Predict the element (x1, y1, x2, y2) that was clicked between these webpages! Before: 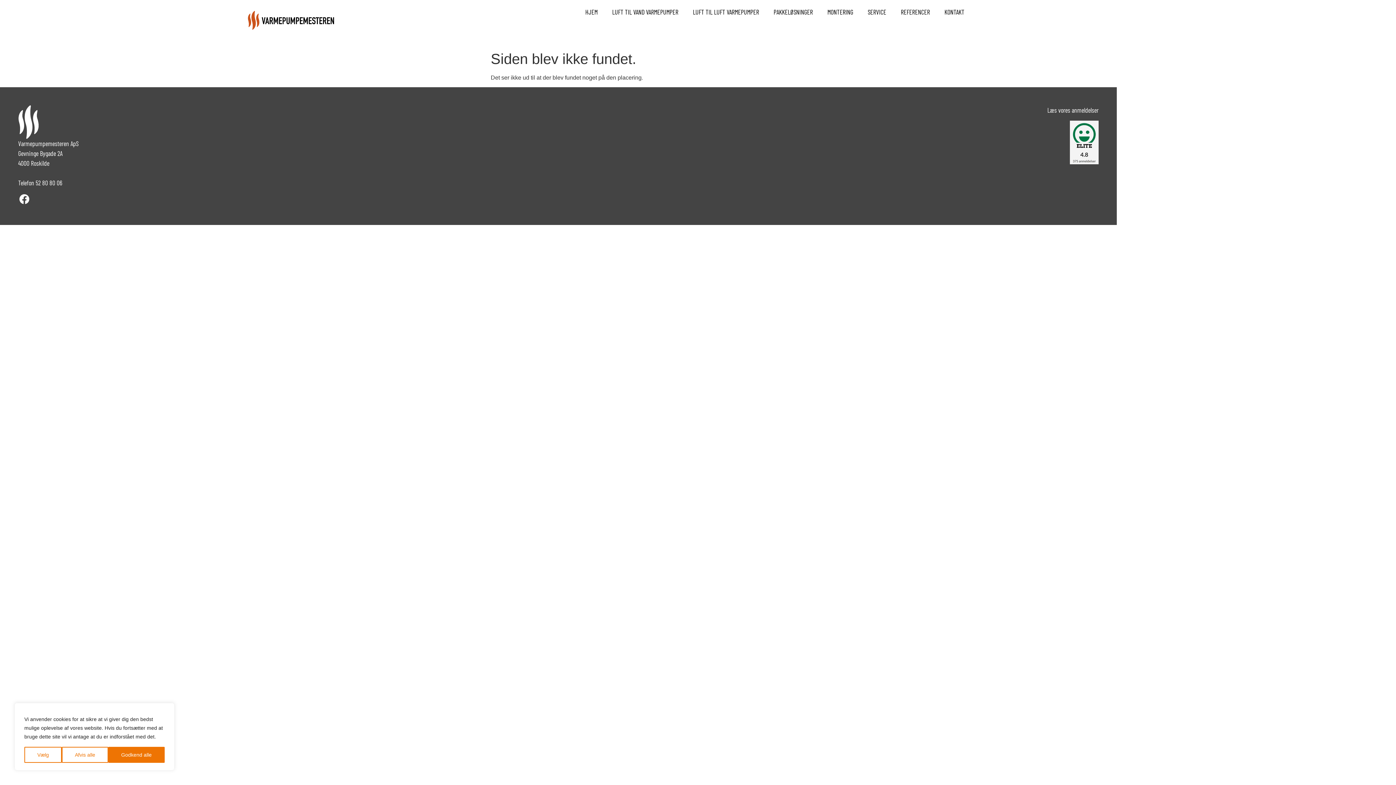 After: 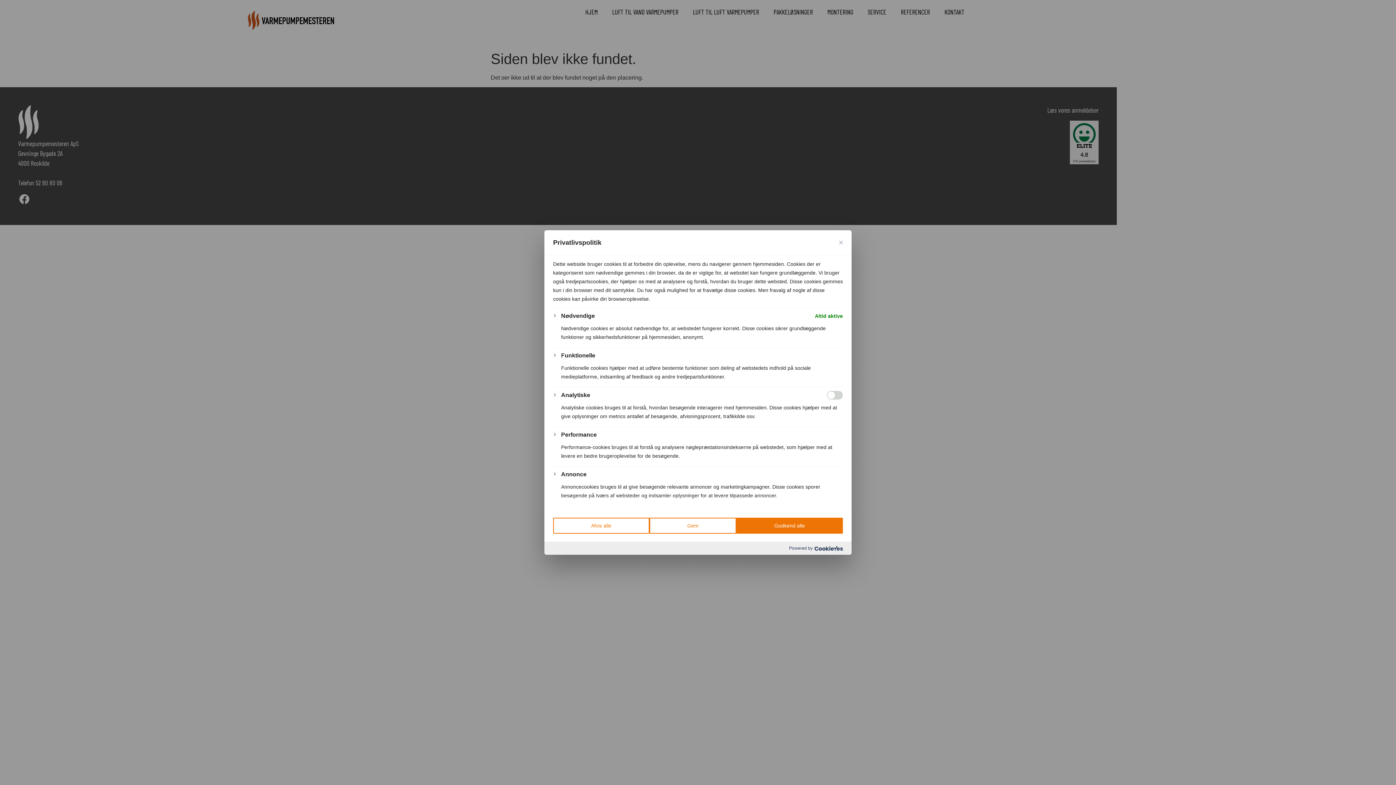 Action: label: Vælg bbox: (24, 747, 61, 763)